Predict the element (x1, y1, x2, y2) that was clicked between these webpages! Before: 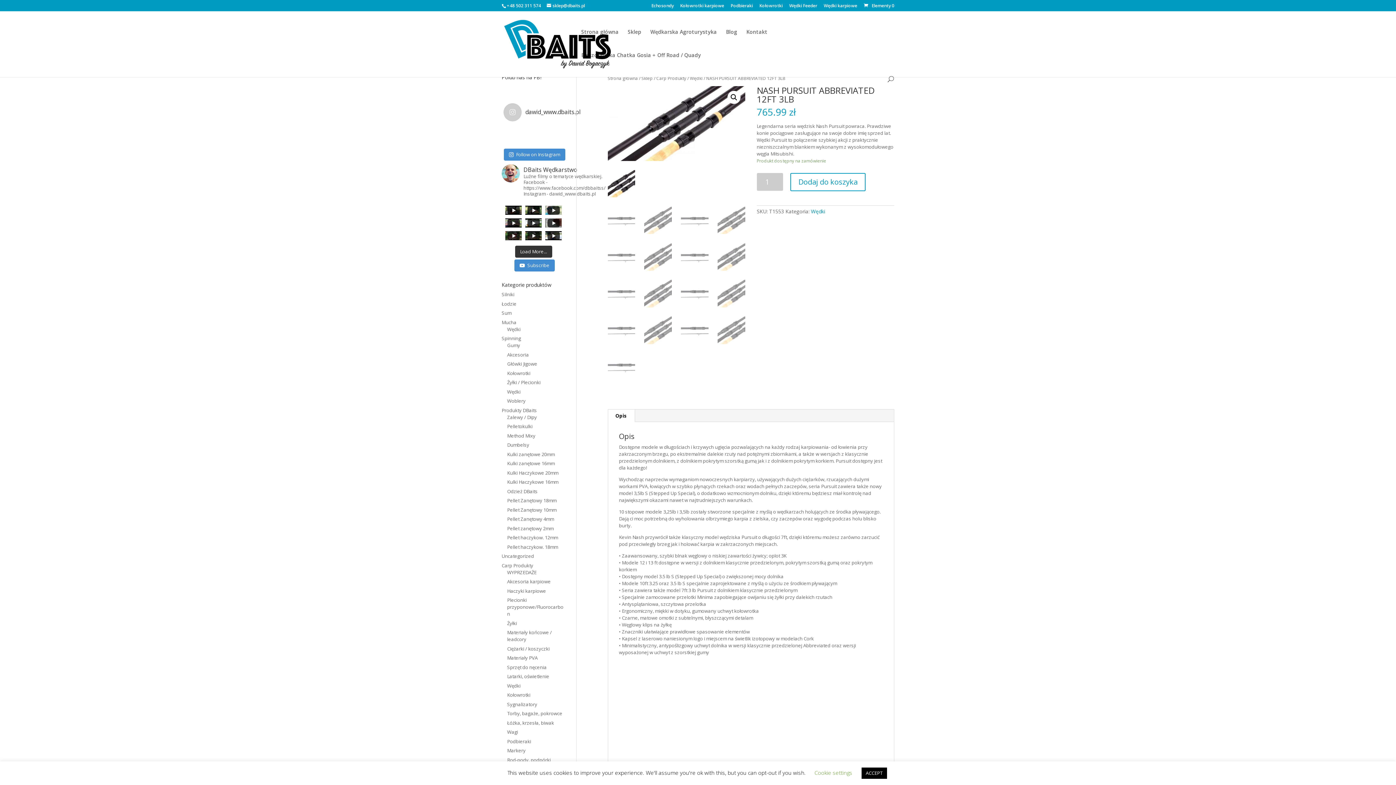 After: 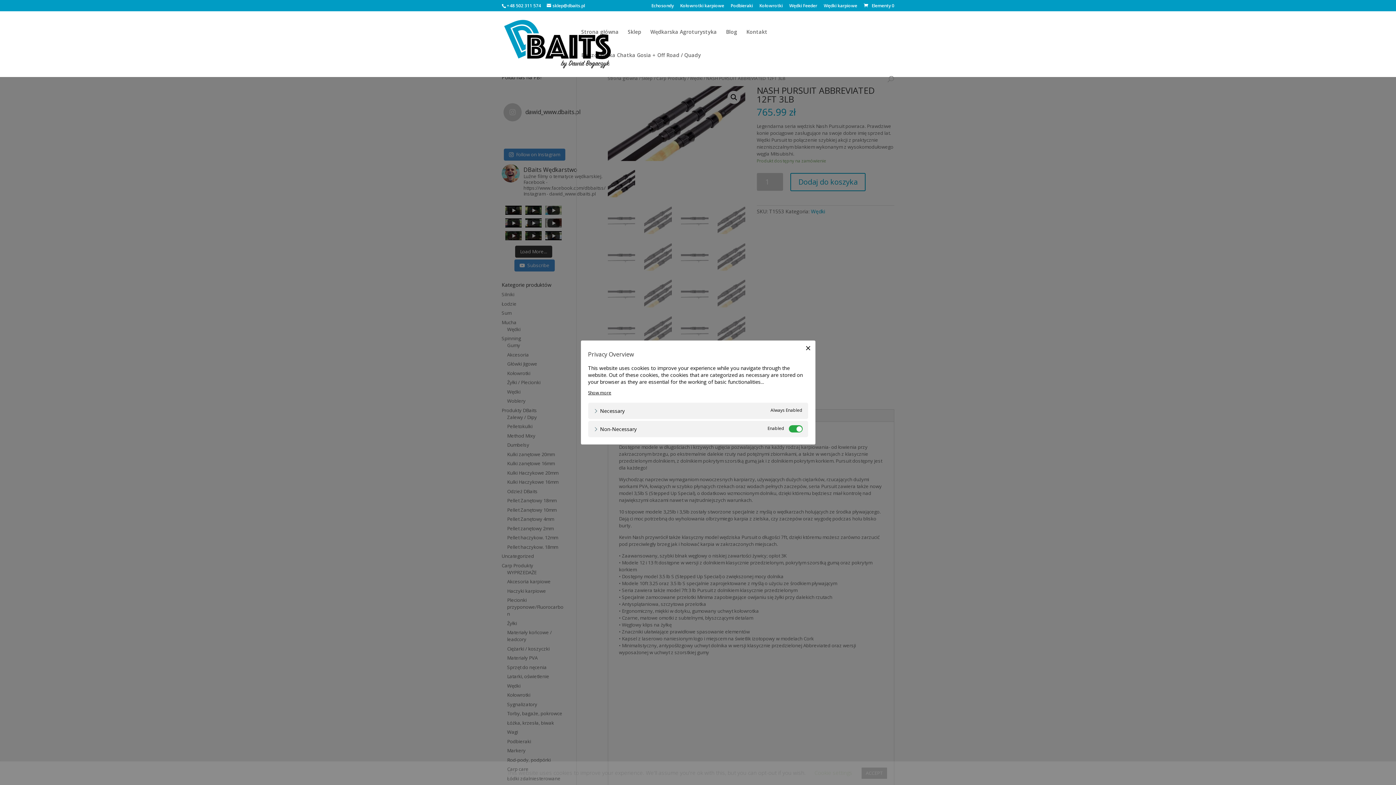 Action: bbox: (814, 769, 852, 776) label: Cookie settings